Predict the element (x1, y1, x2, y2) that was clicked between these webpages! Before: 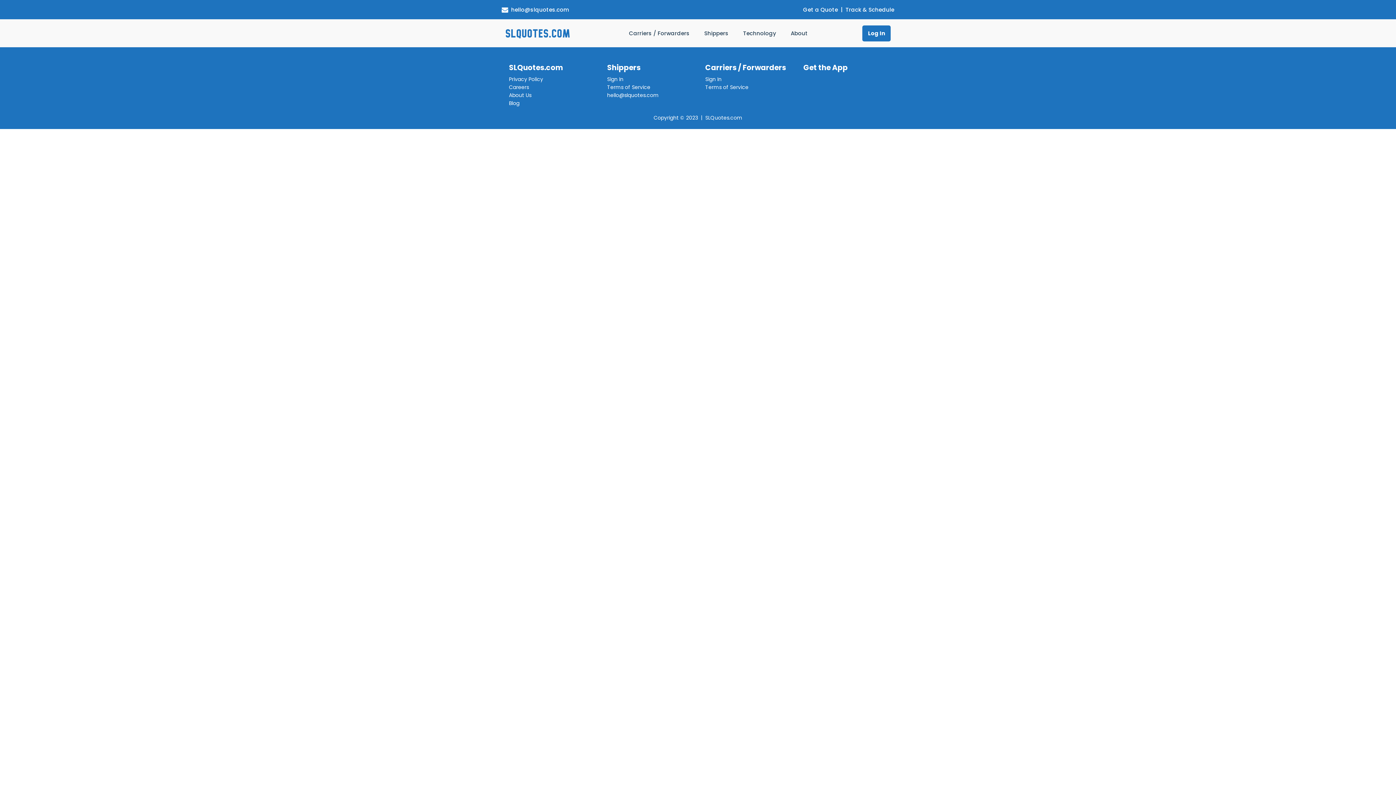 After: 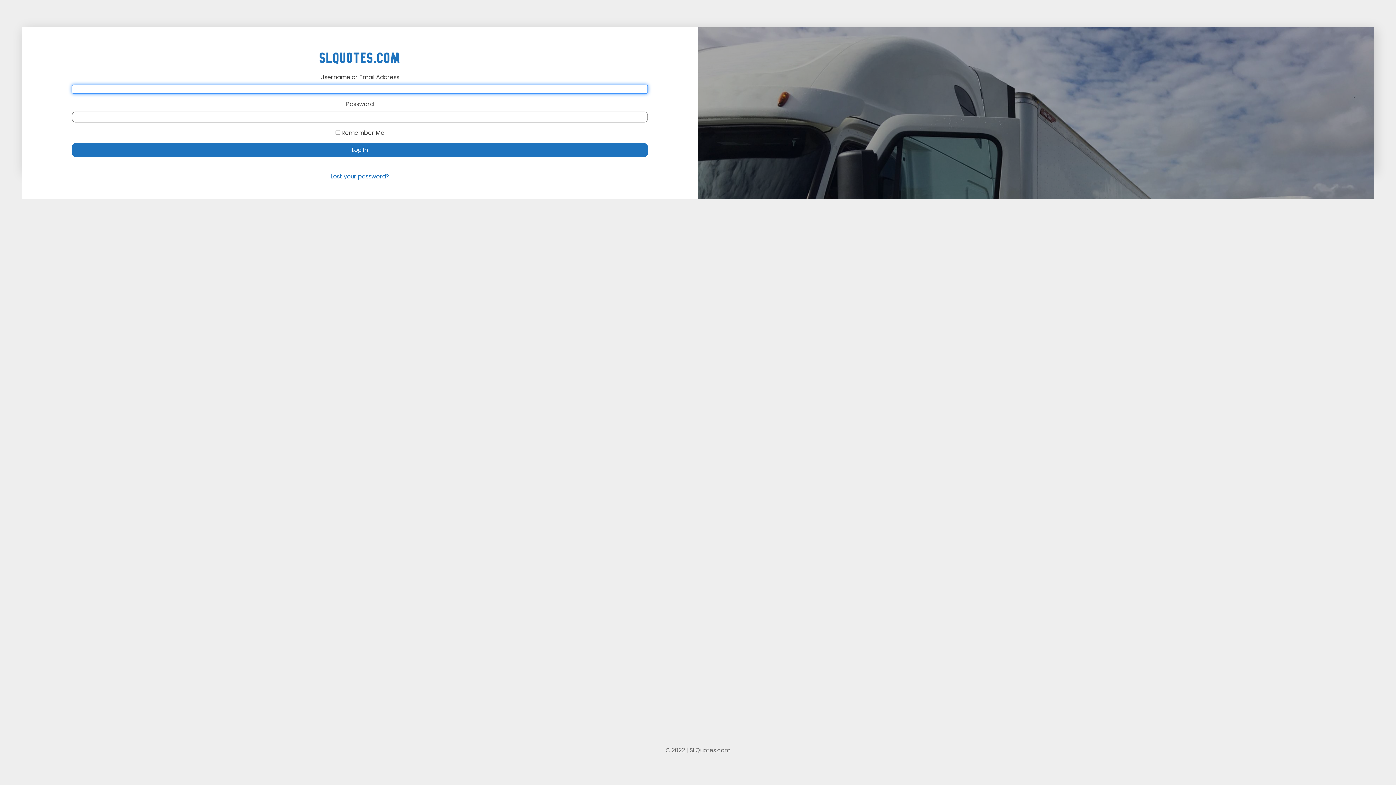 Action: label: Log In bbox: (862, 25, 890, 41)